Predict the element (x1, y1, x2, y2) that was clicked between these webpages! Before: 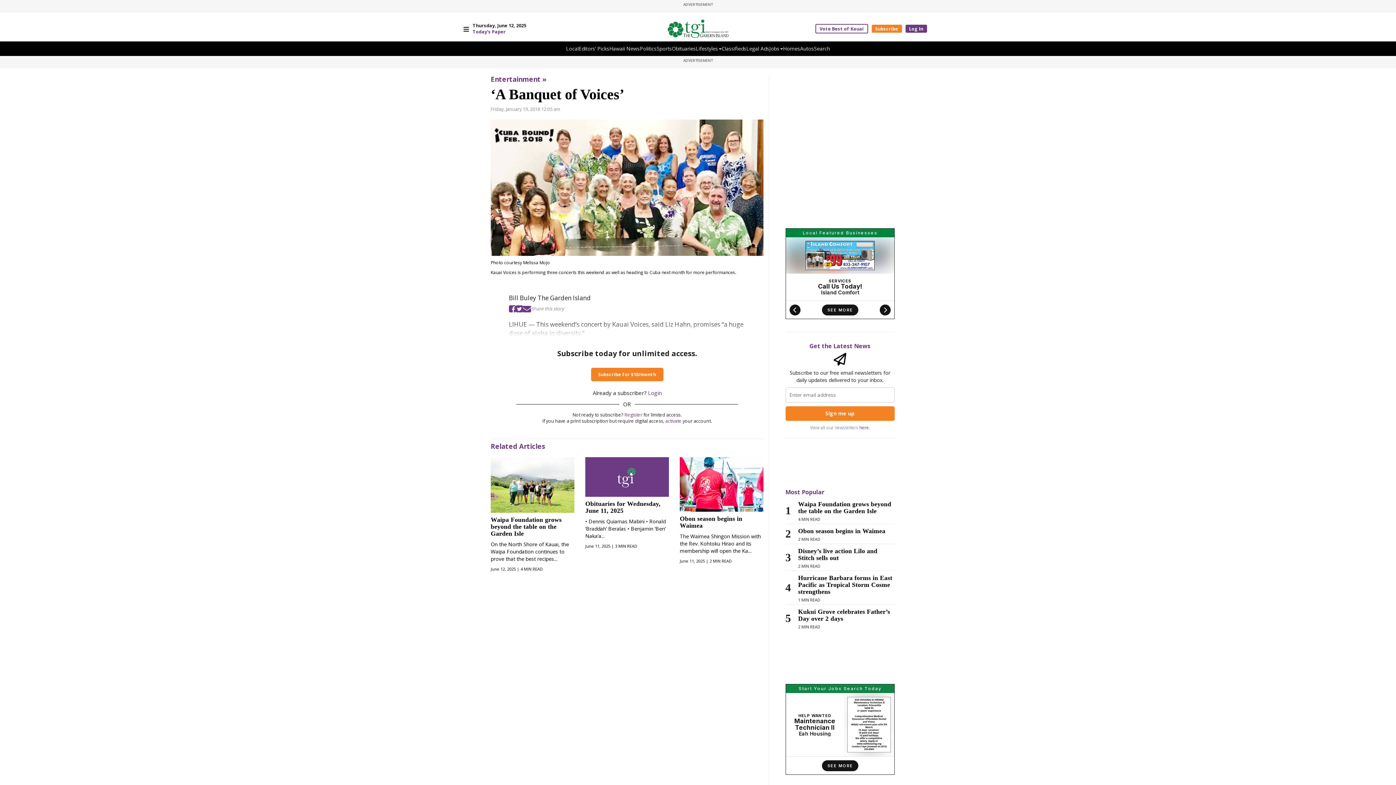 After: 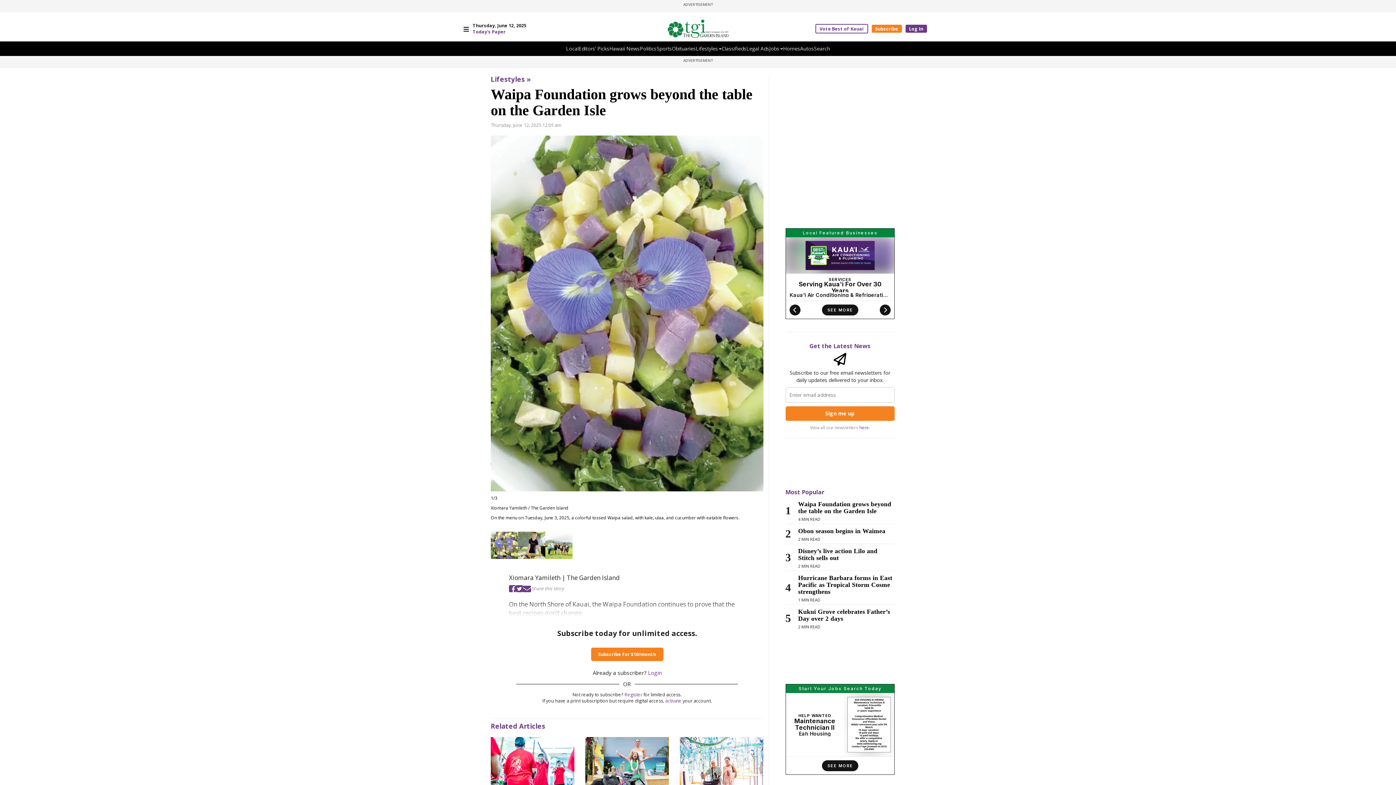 Action: label: Waipa Foundation grows beyond the table on the Garden Isle bbox: (798, 501, 894, 514)